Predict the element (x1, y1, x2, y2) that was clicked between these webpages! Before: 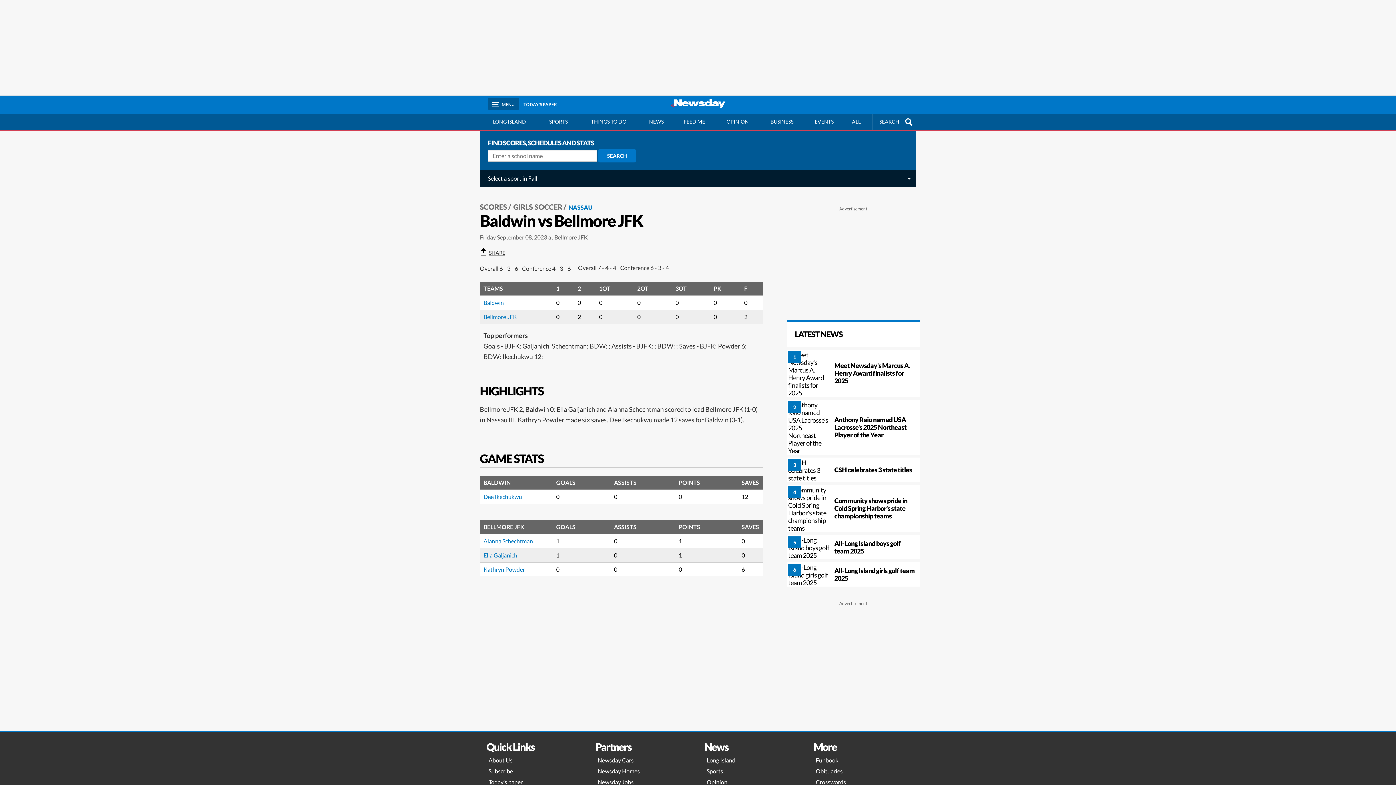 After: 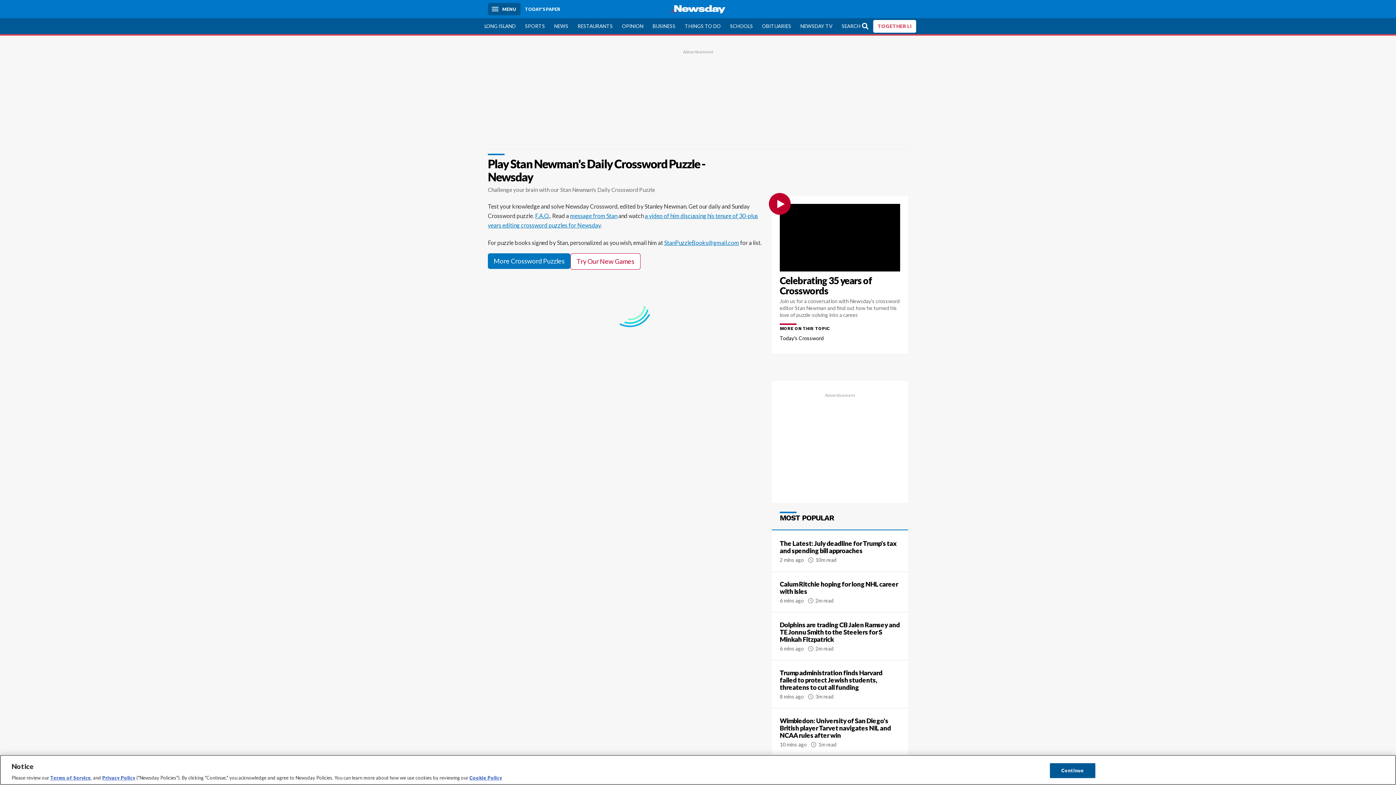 Action: label: Crosswords bbox: (811, 777, 912, 788)